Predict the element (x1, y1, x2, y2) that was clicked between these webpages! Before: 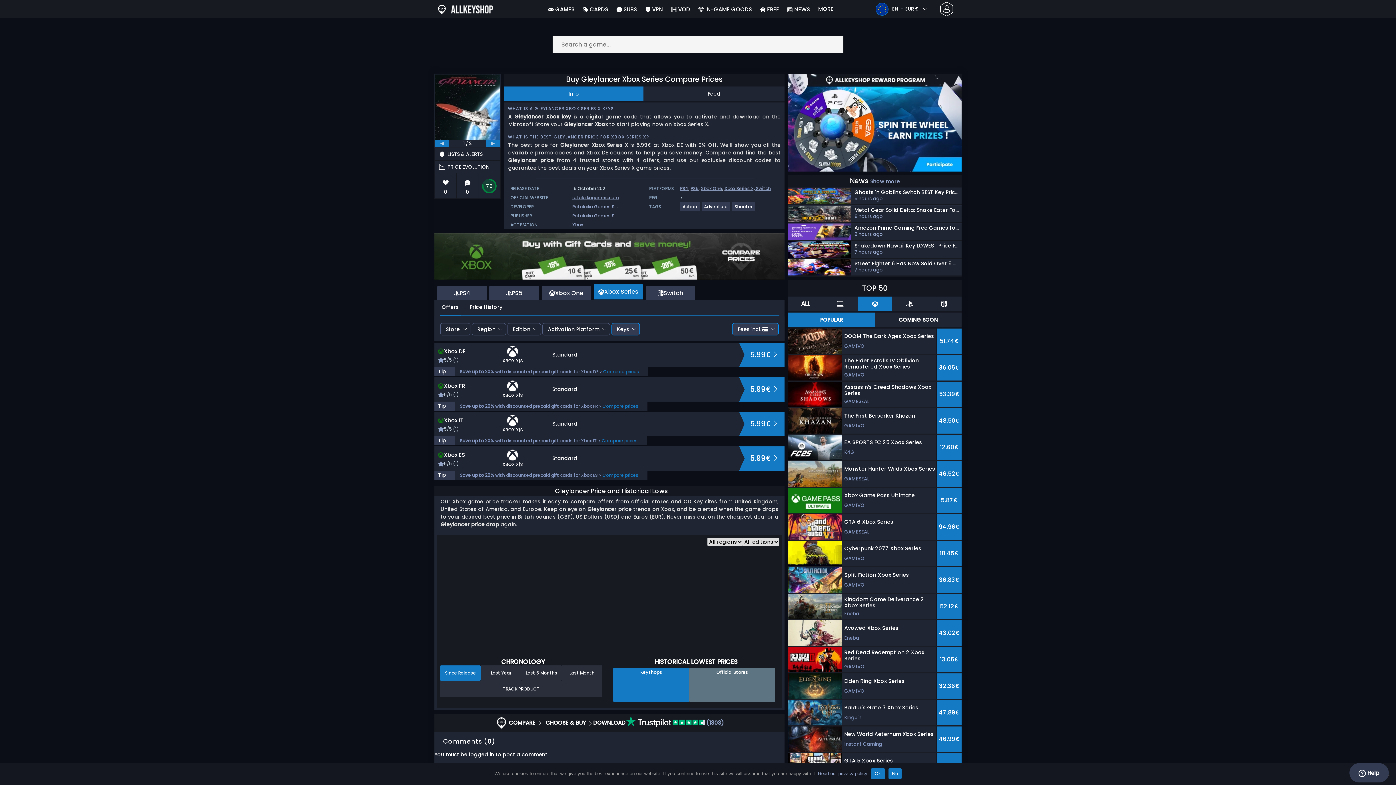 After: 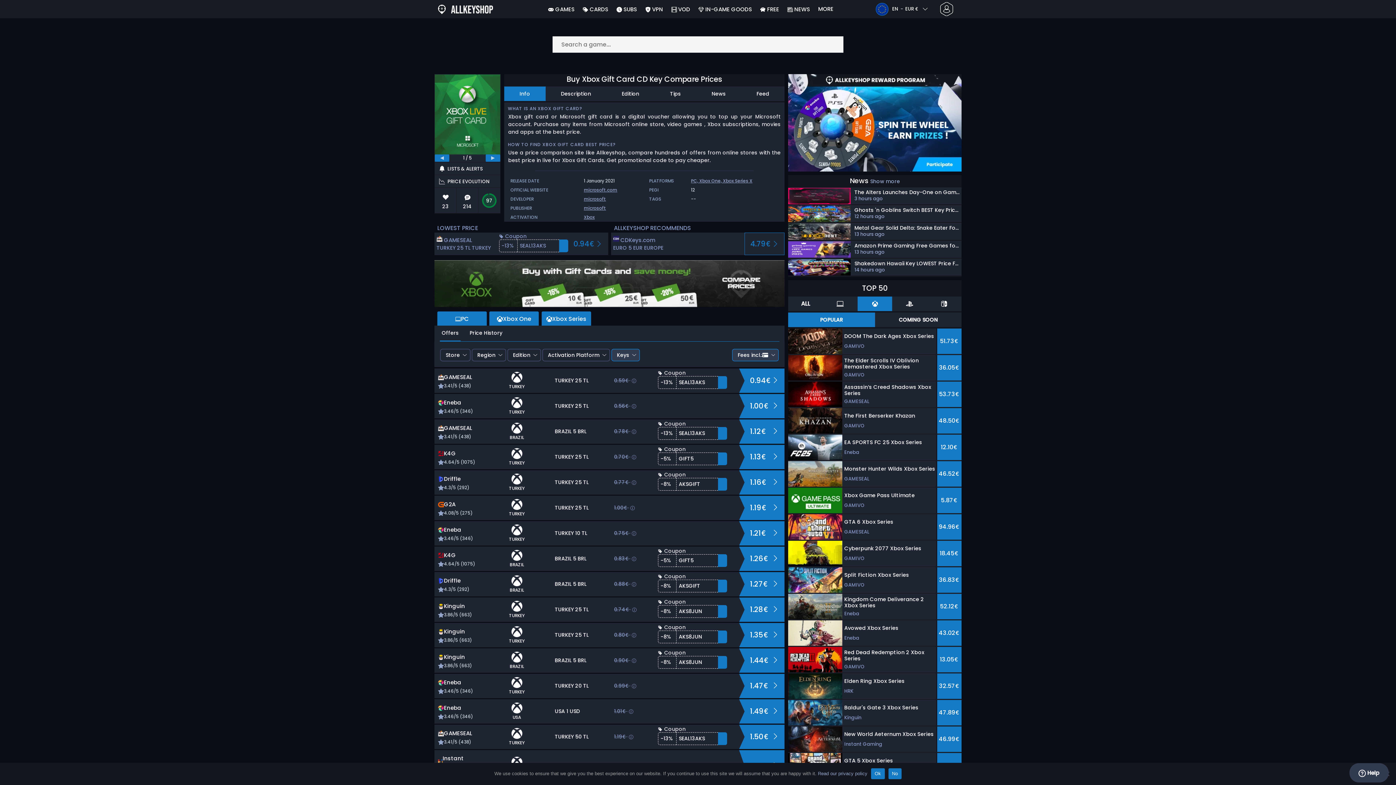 Action: bbox: (434, 233, 784, 279)